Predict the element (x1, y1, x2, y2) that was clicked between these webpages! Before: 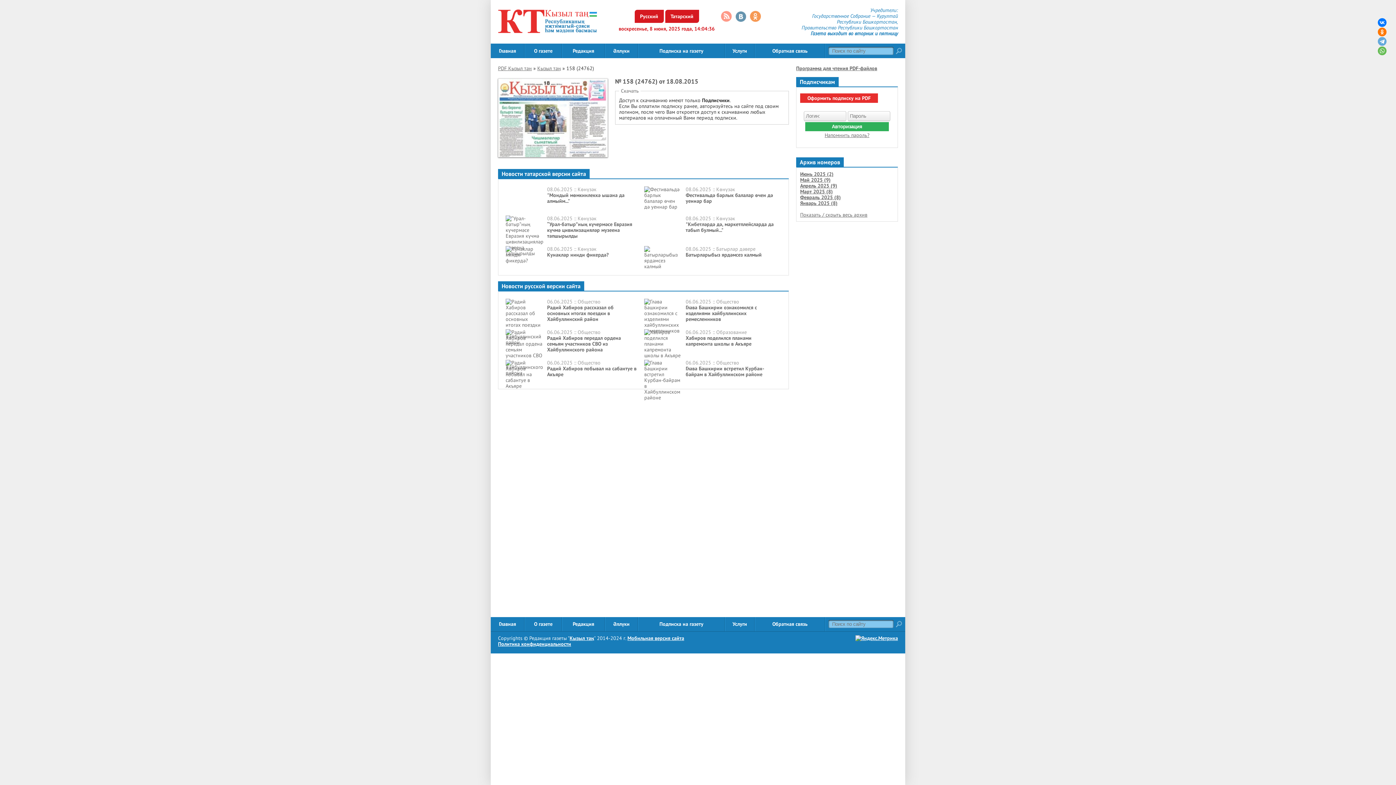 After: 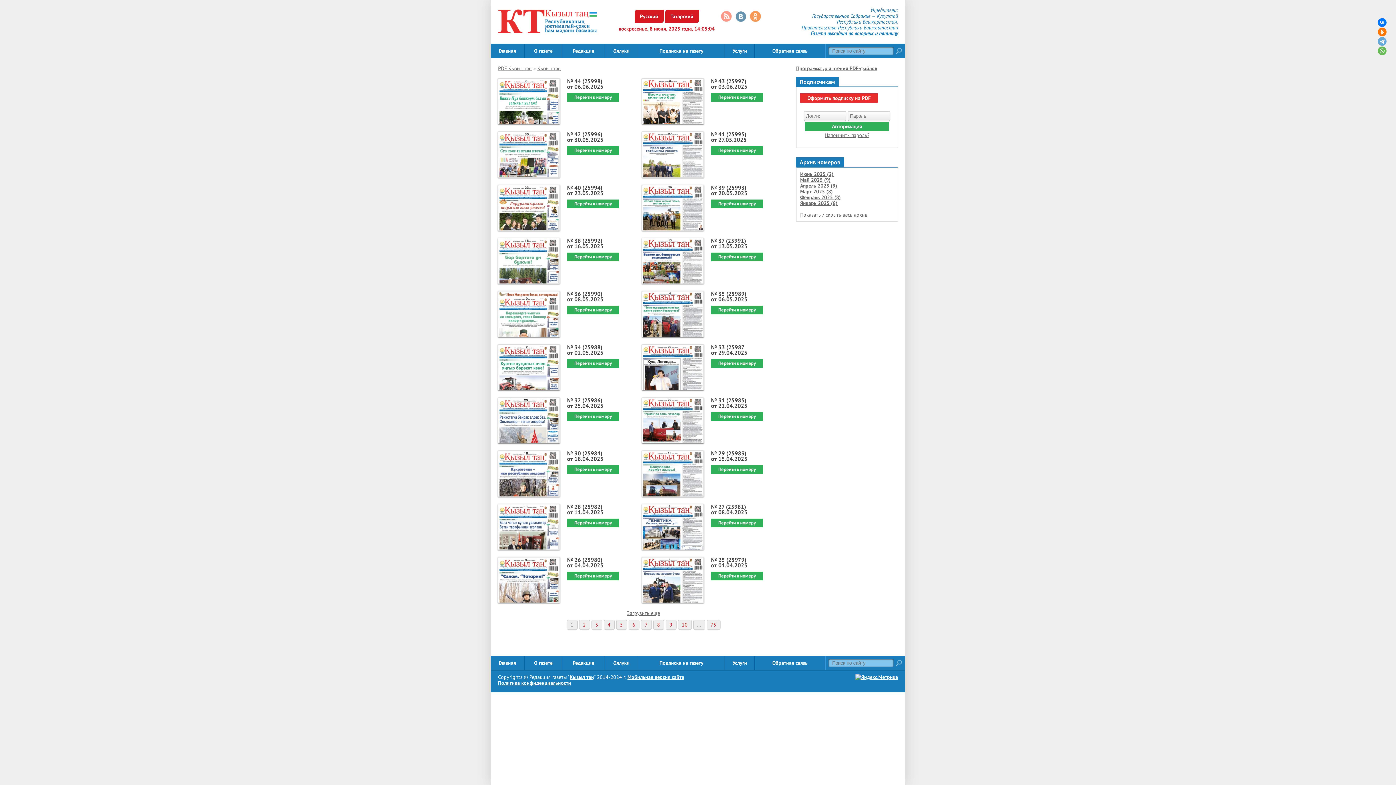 Action: bbox: (537, 65, 561, 71) label: Кызыл таң